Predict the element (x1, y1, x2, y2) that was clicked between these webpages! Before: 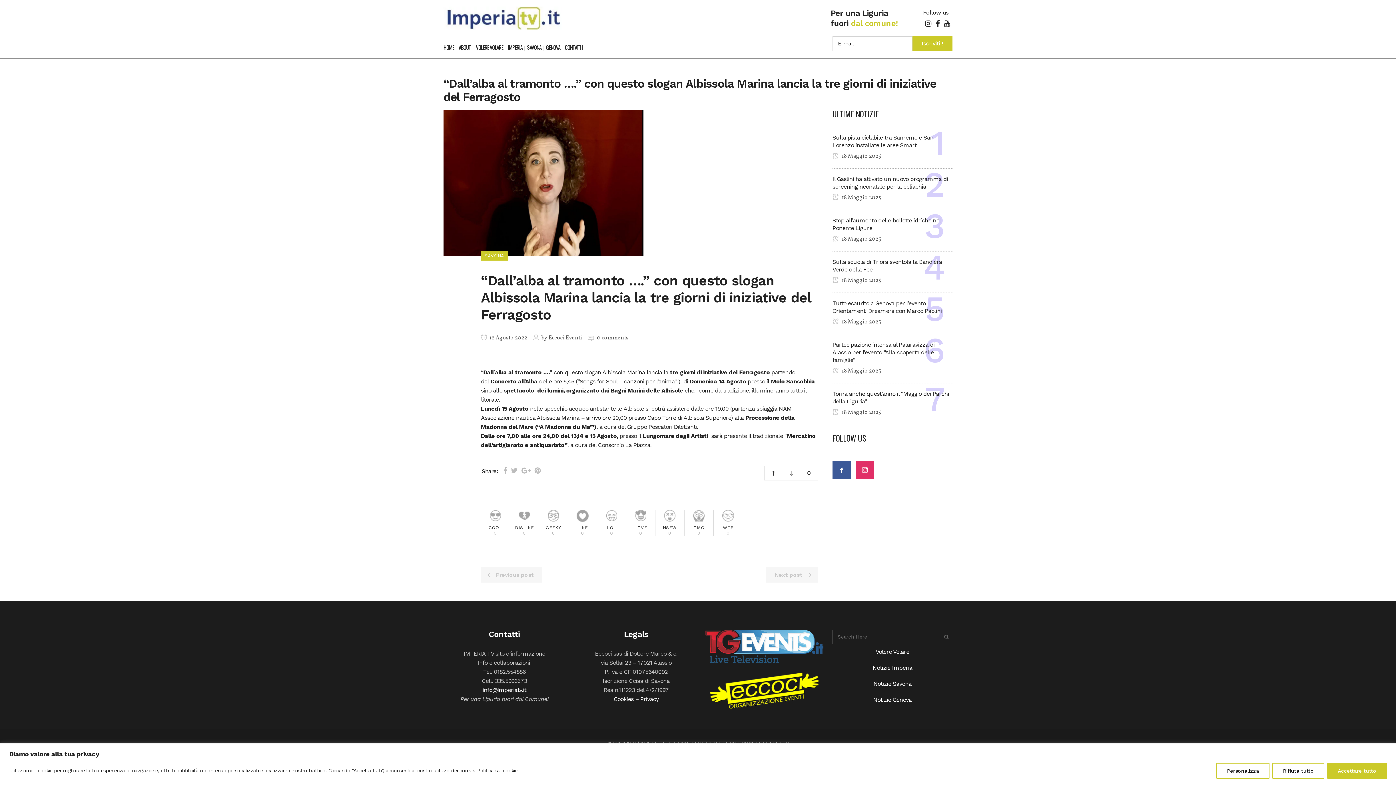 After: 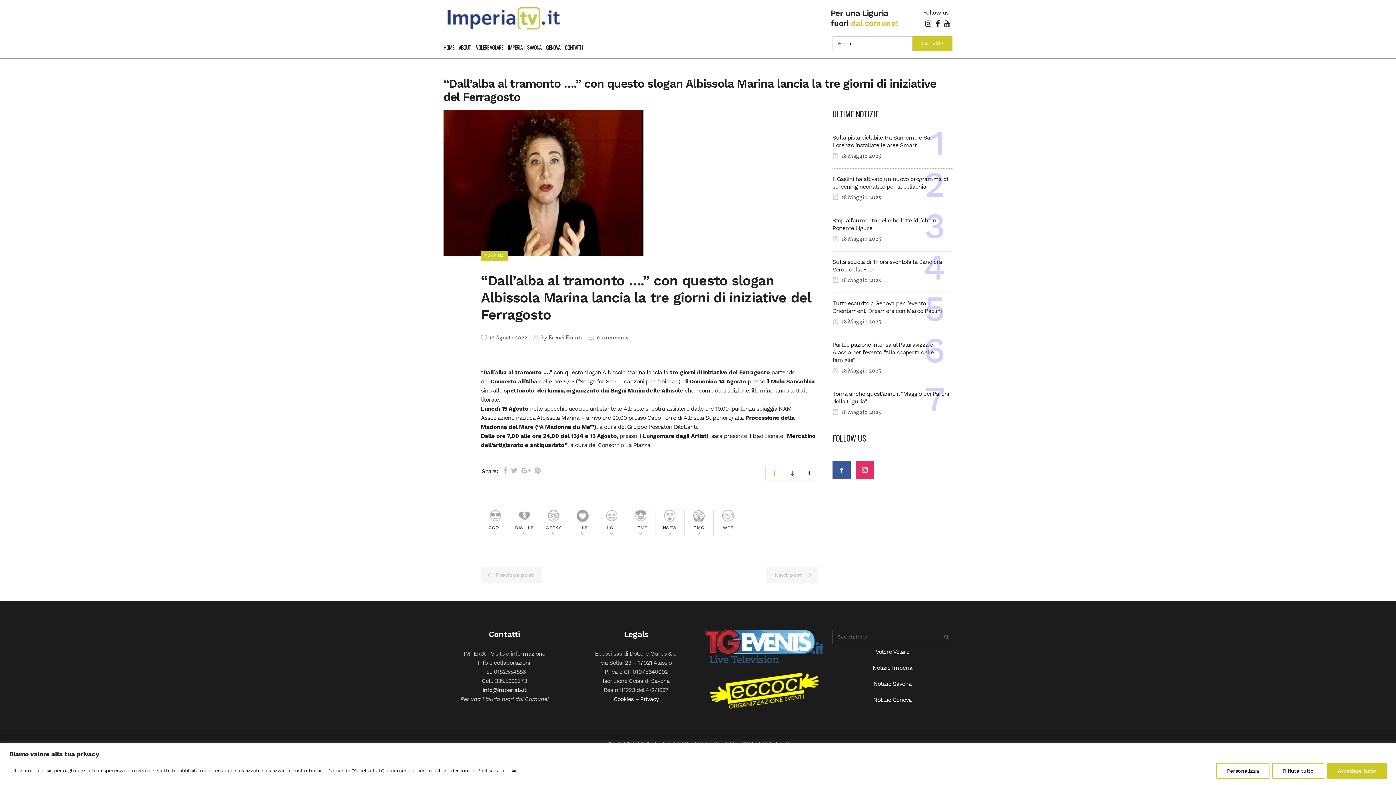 Action: bbox: (764, 466, 782, 480)